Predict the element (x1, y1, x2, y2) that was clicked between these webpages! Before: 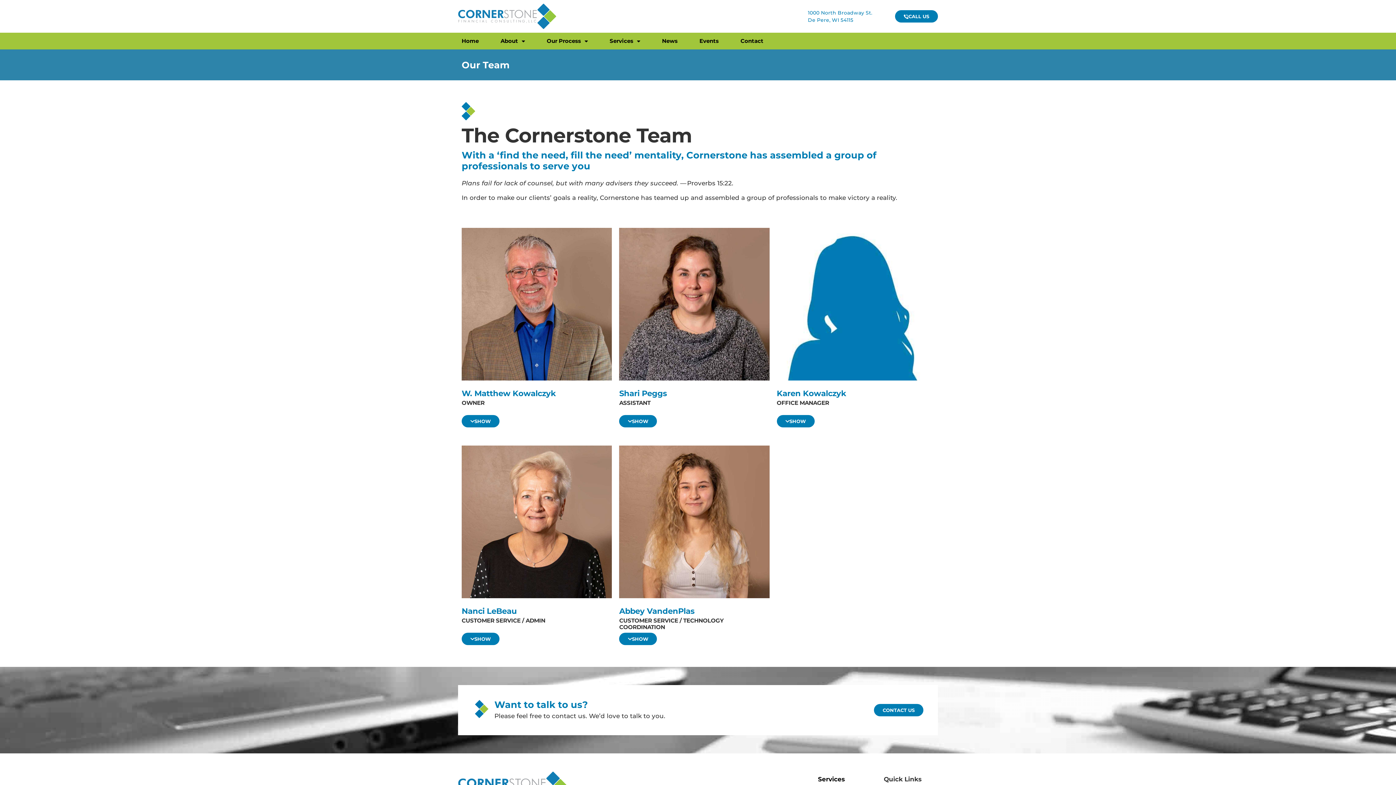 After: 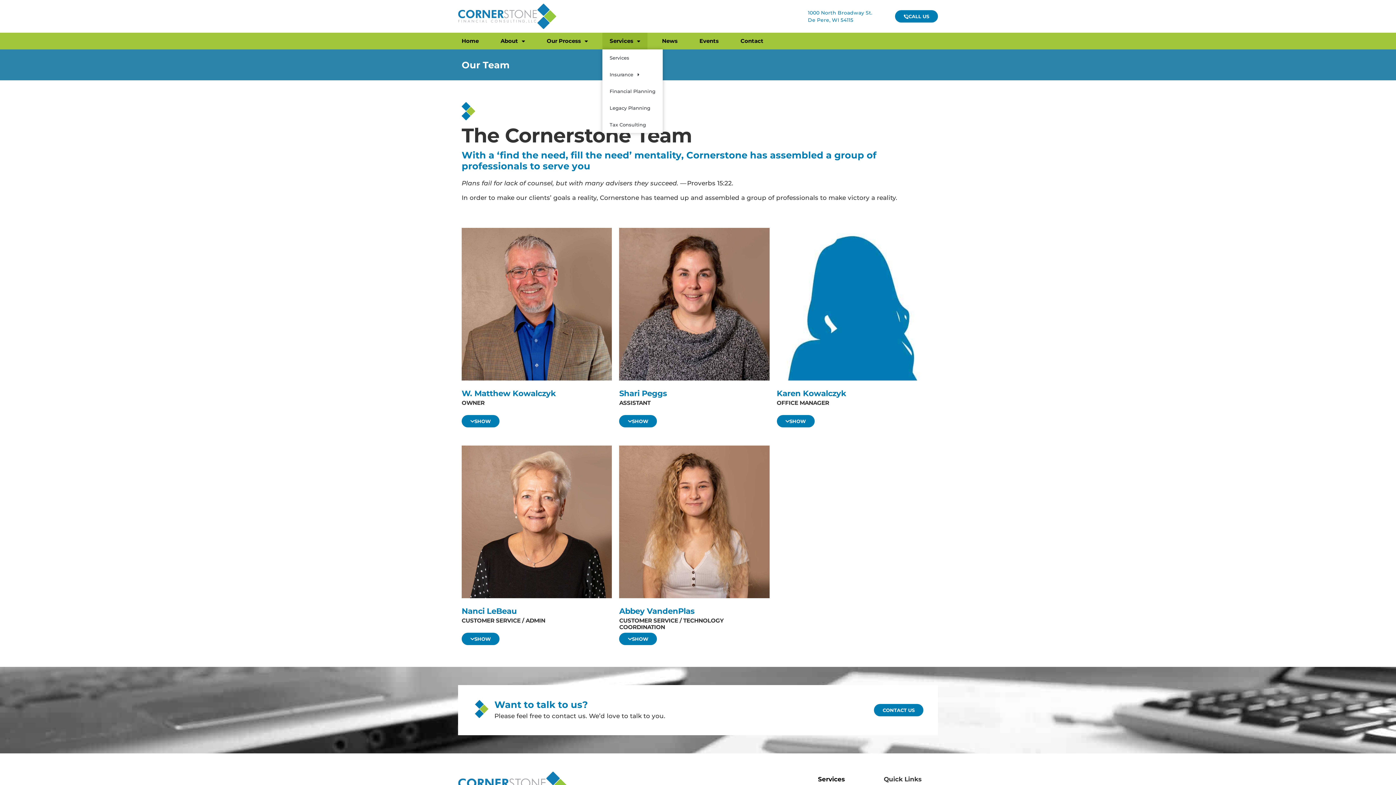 Action: bbox: (602, 32, 647, 49) label: Services